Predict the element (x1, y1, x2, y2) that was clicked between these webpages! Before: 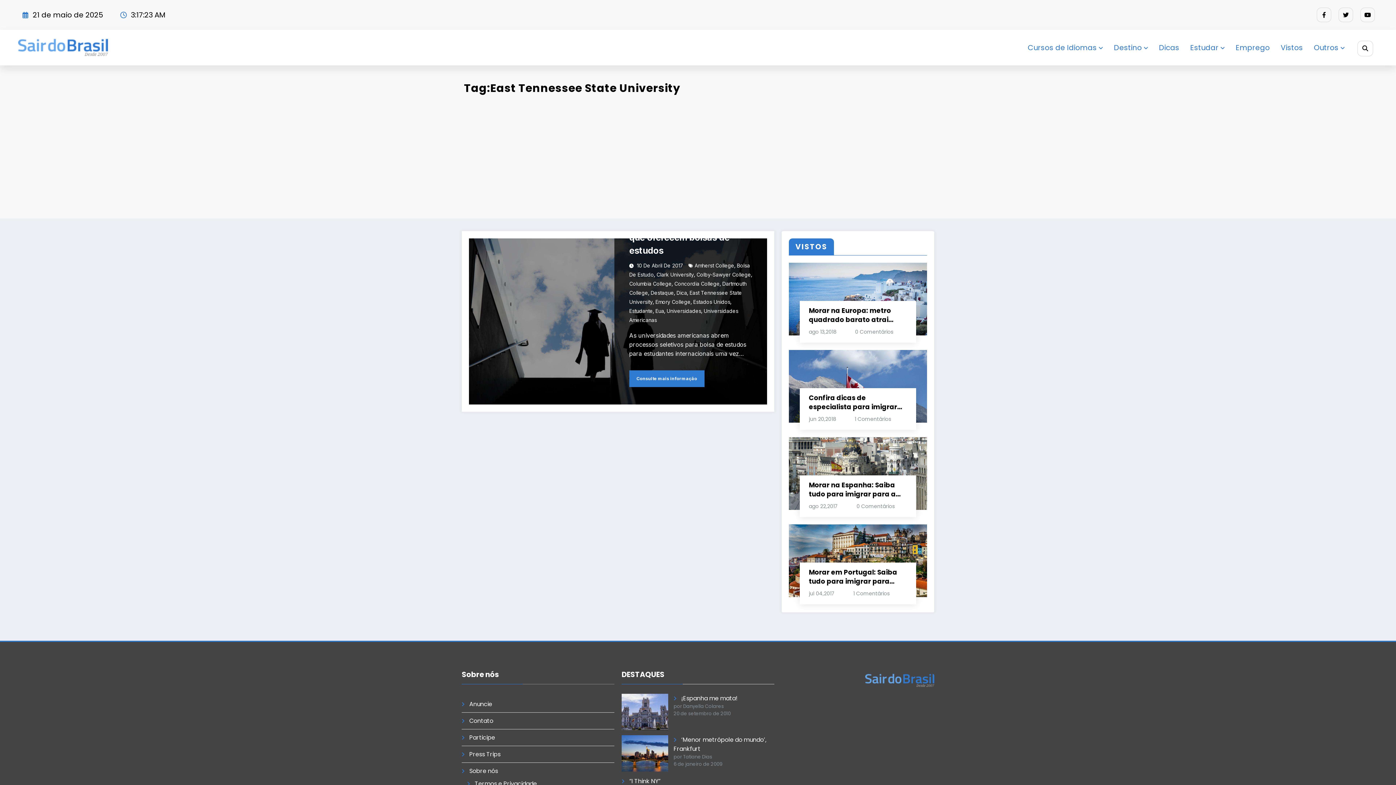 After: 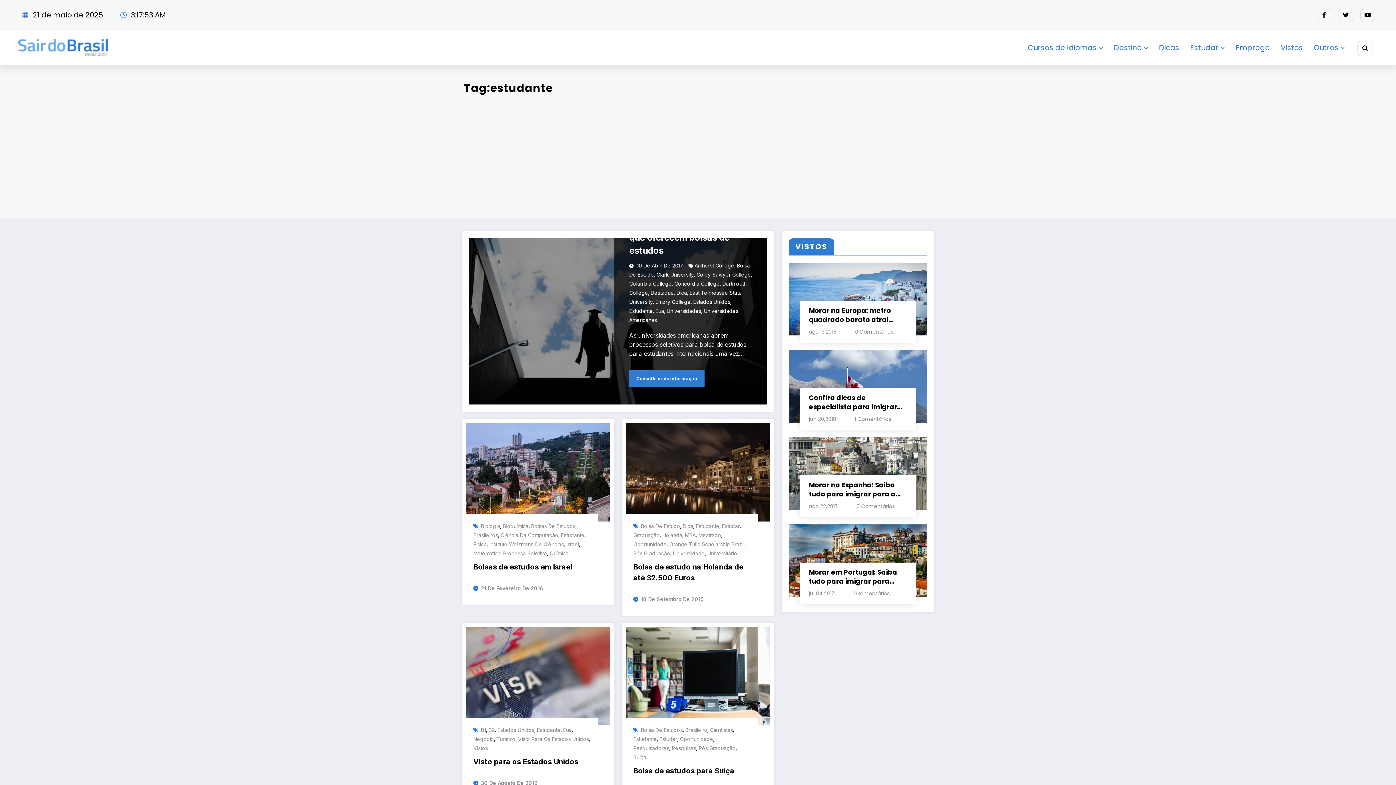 Action: label: Estudante bbox: (629, 307, 653, 314)